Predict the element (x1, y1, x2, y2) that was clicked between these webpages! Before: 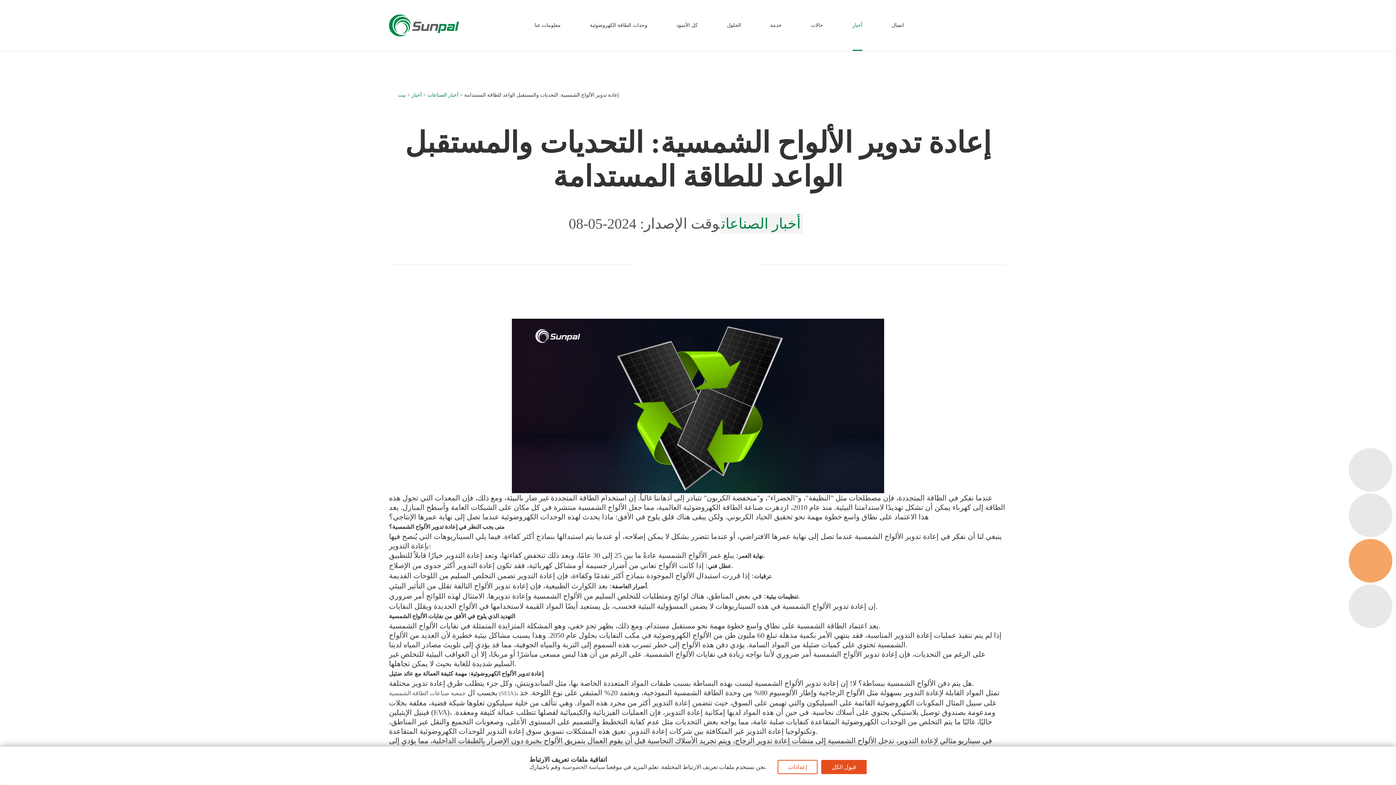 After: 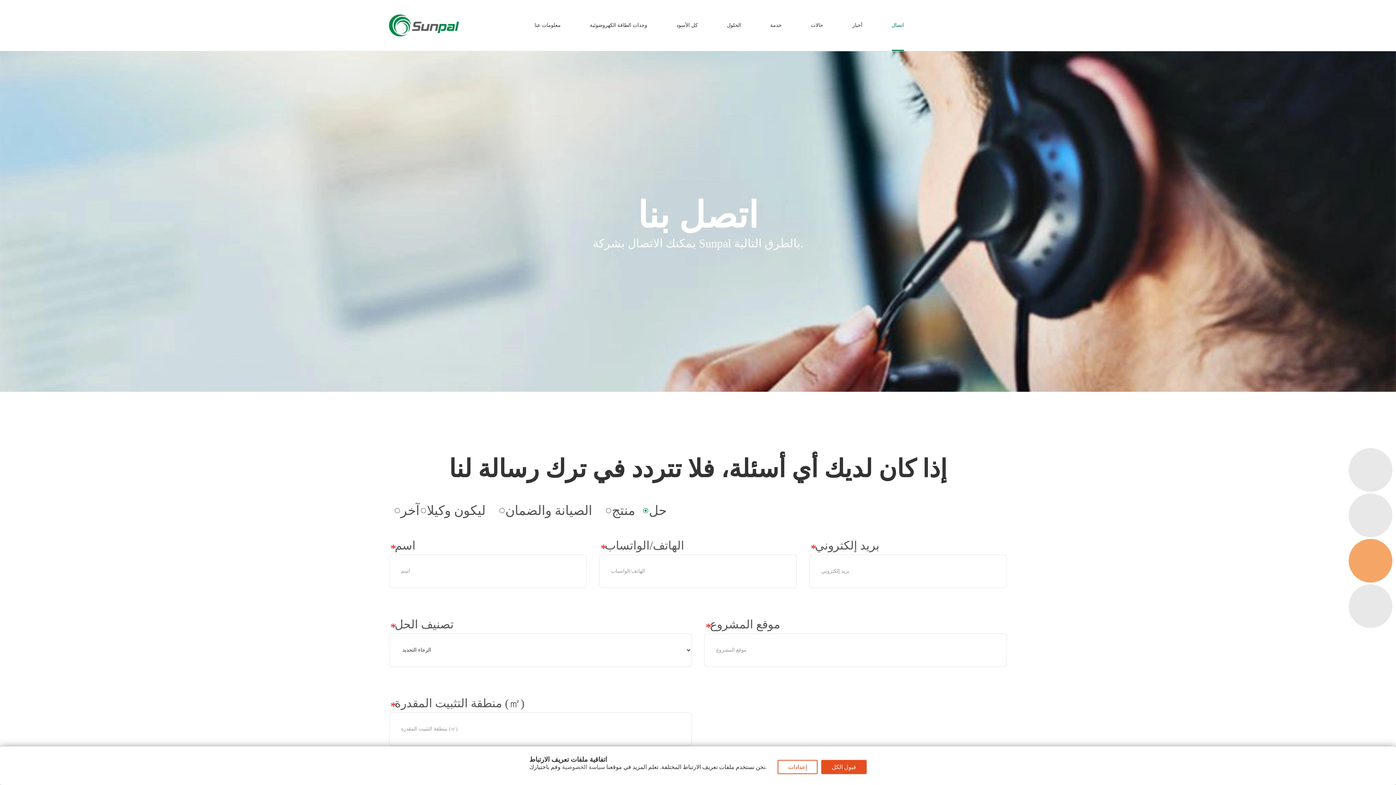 Action: label: اتصال bbox: (891, 0, 904, 50)